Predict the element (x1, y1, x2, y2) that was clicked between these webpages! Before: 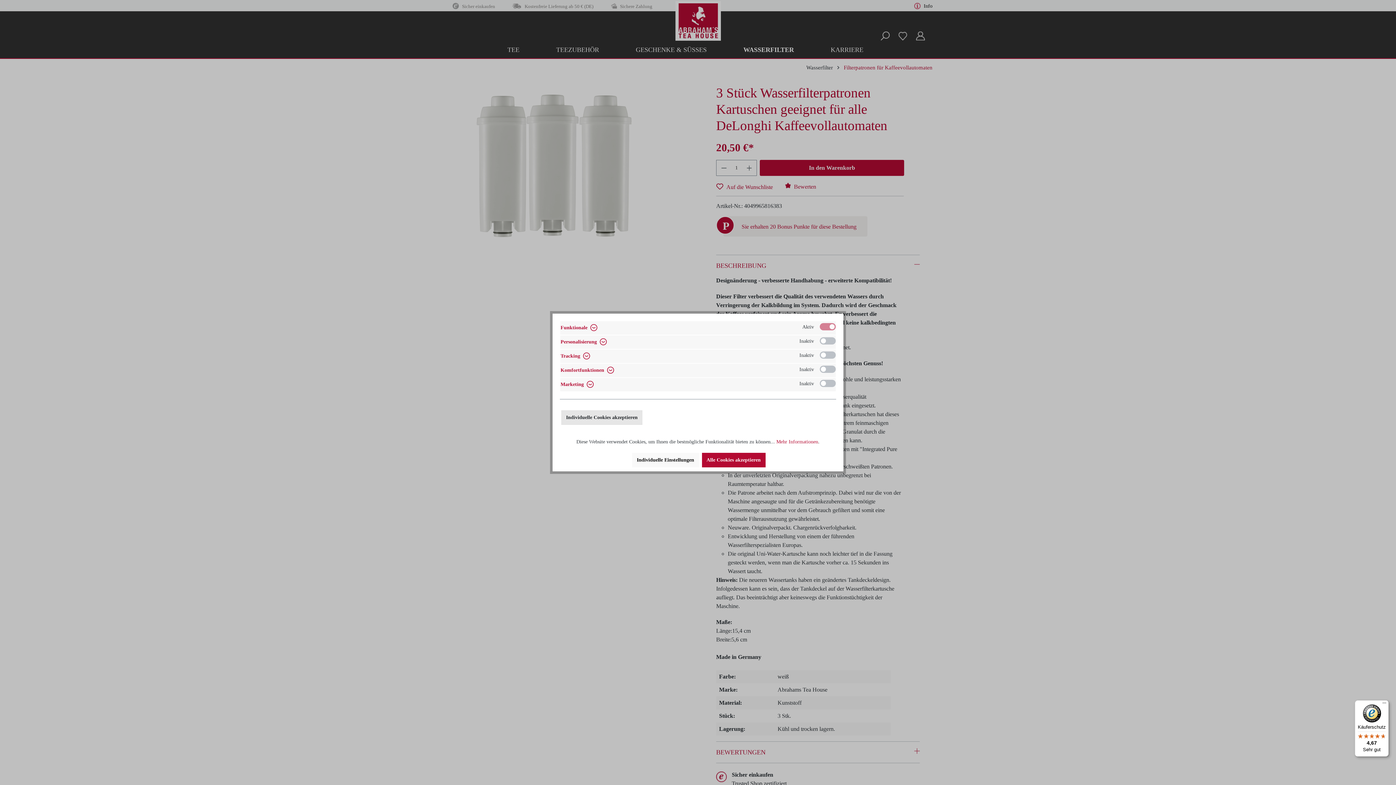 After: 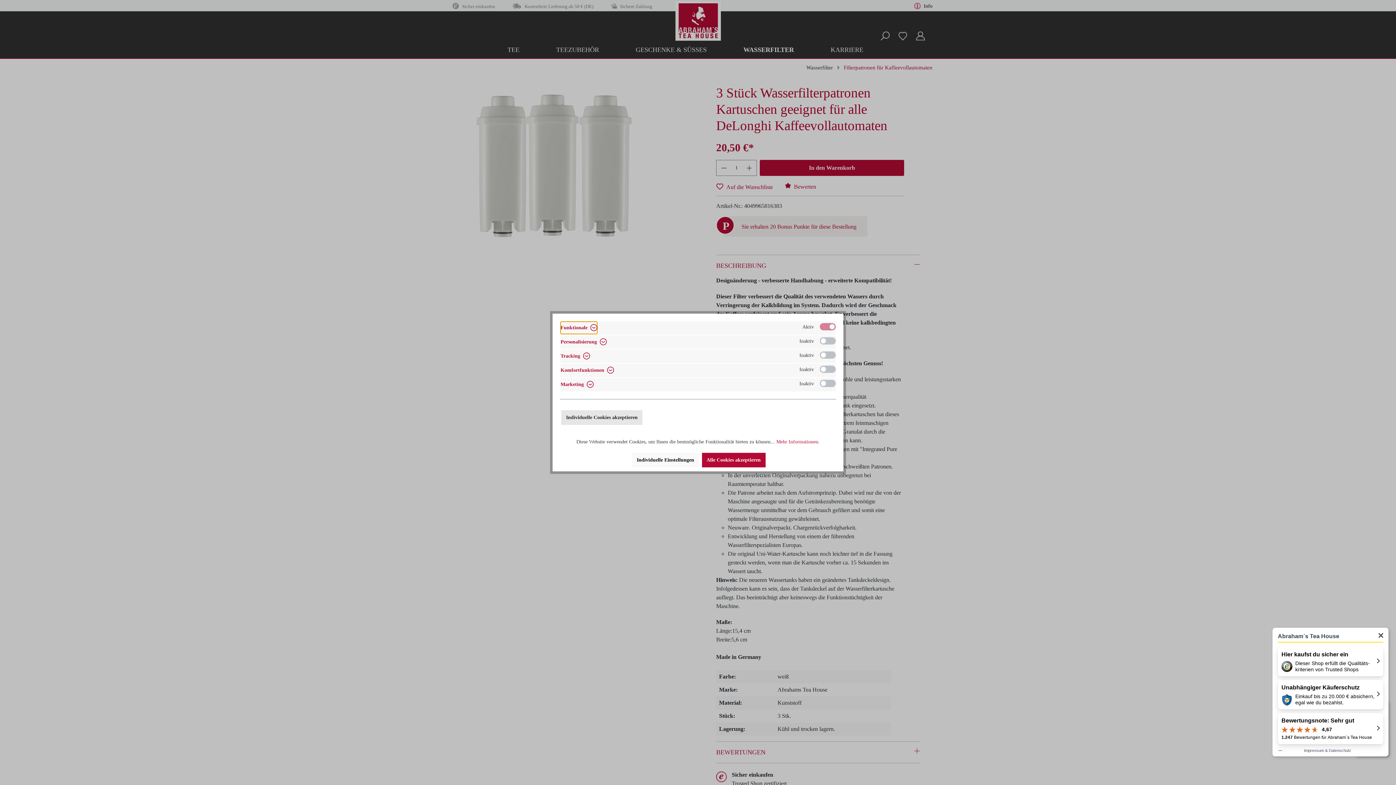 Action: bbox: (1355, 700, 1389, 757) label: Käuferschutz

4,67

Sehr gut